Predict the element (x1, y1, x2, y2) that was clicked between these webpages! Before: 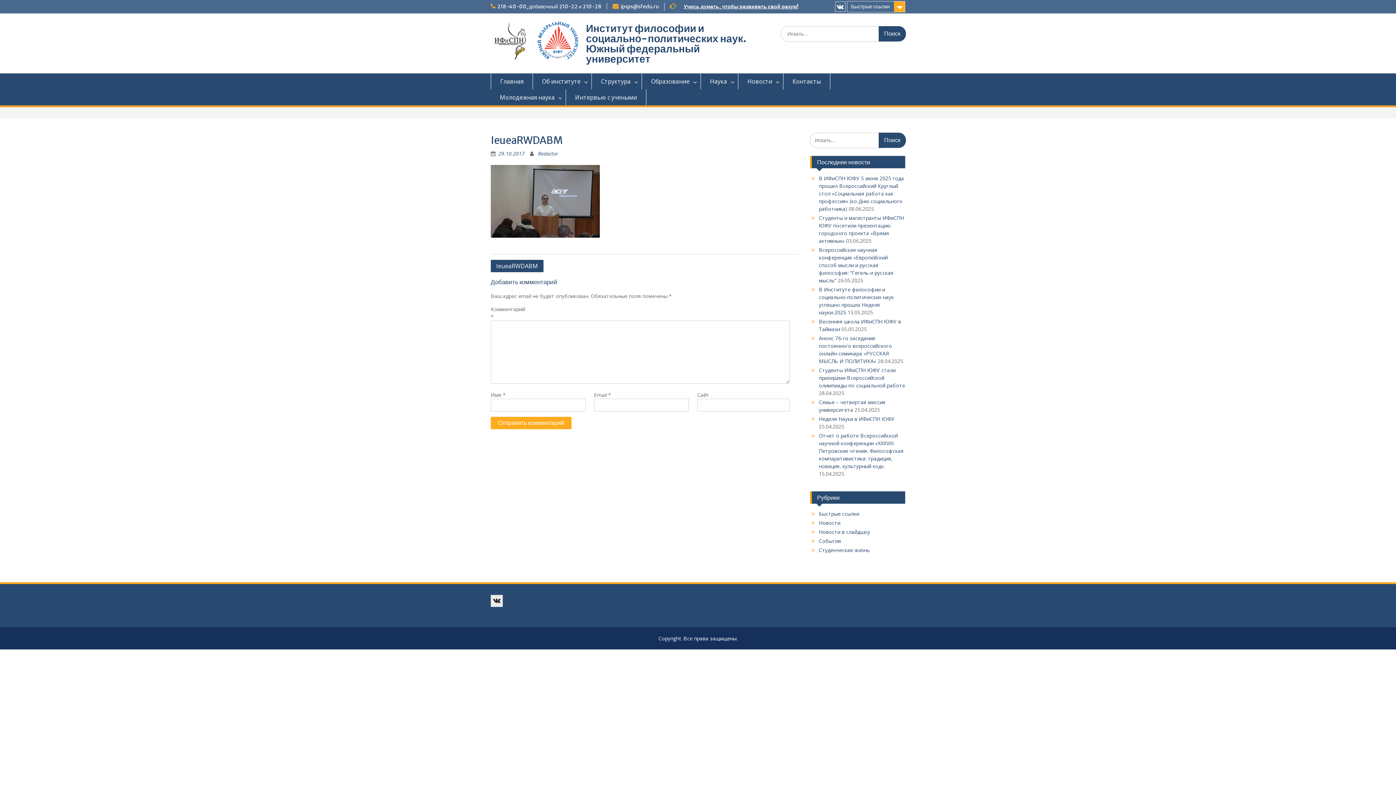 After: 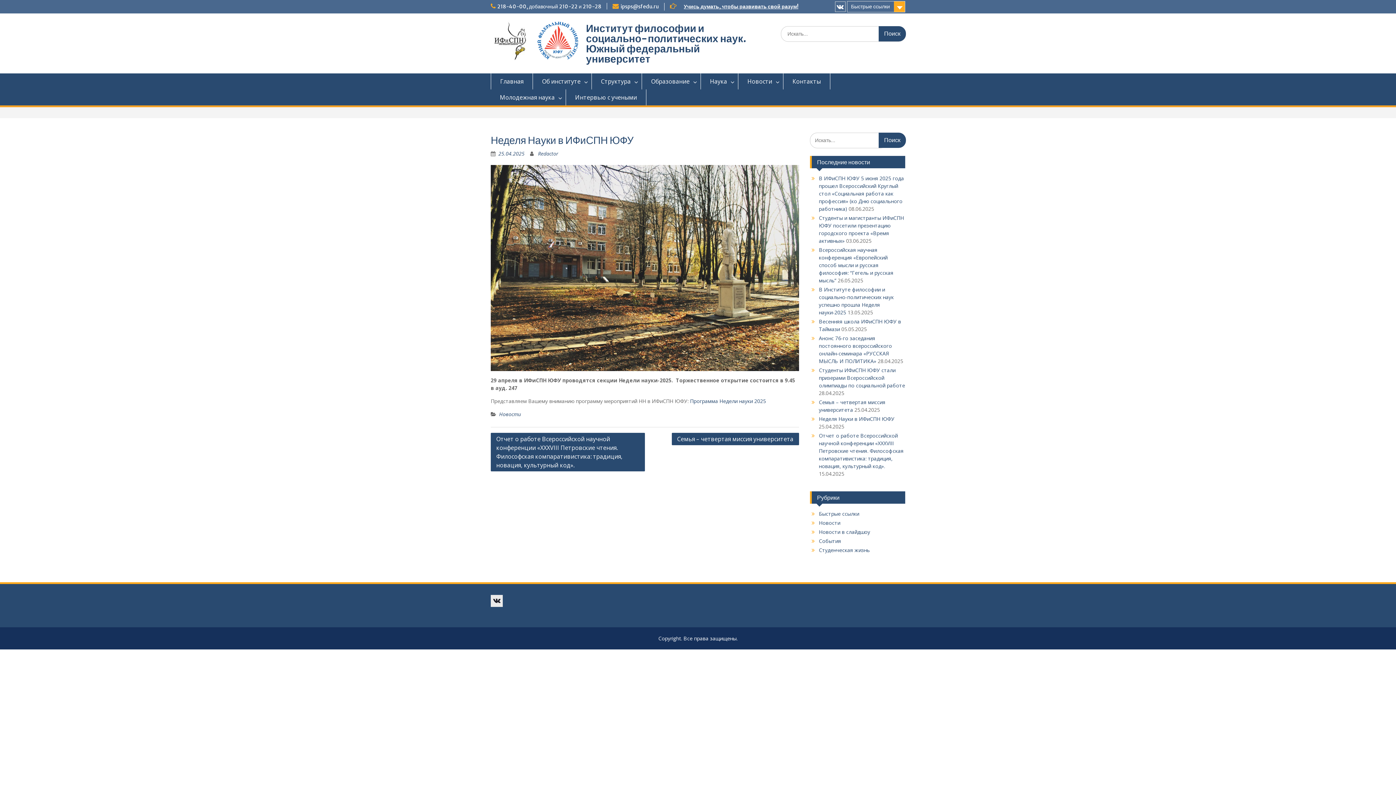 Action: bbox: (819, 415, 894, 422) label: Неделя Науки в ИФиСПН ЮФУ